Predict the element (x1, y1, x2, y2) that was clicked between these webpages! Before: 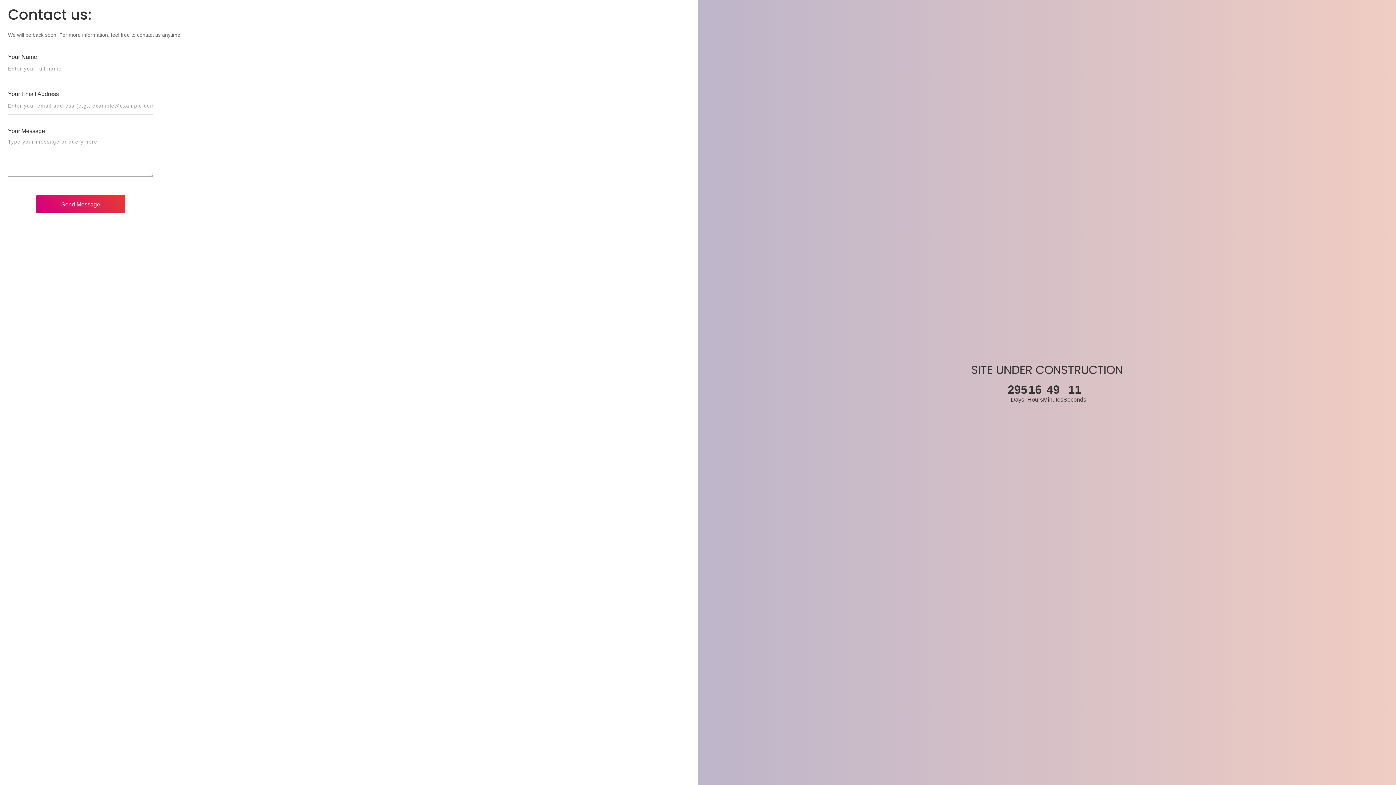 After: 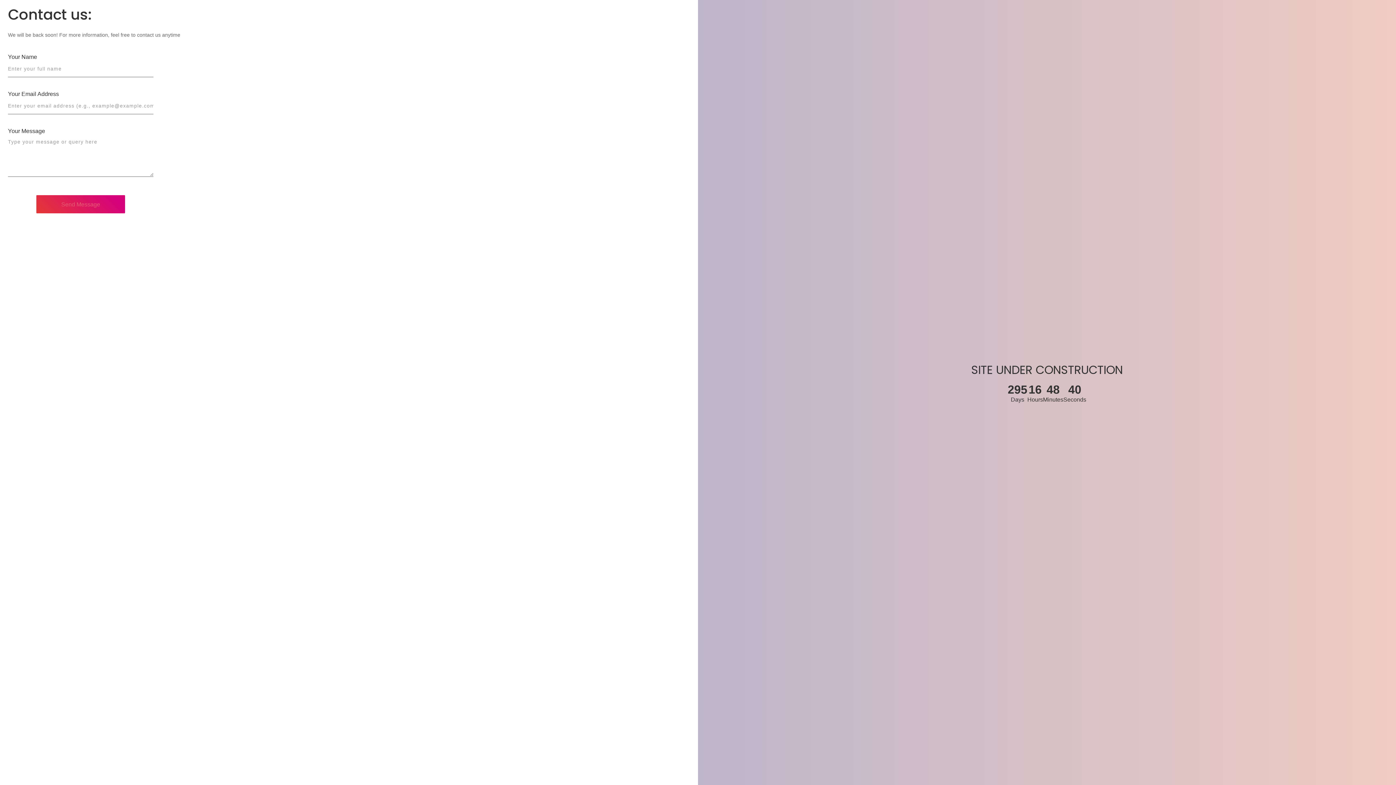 Action: bbox: (36, 195, 125, 213) label: Send Message